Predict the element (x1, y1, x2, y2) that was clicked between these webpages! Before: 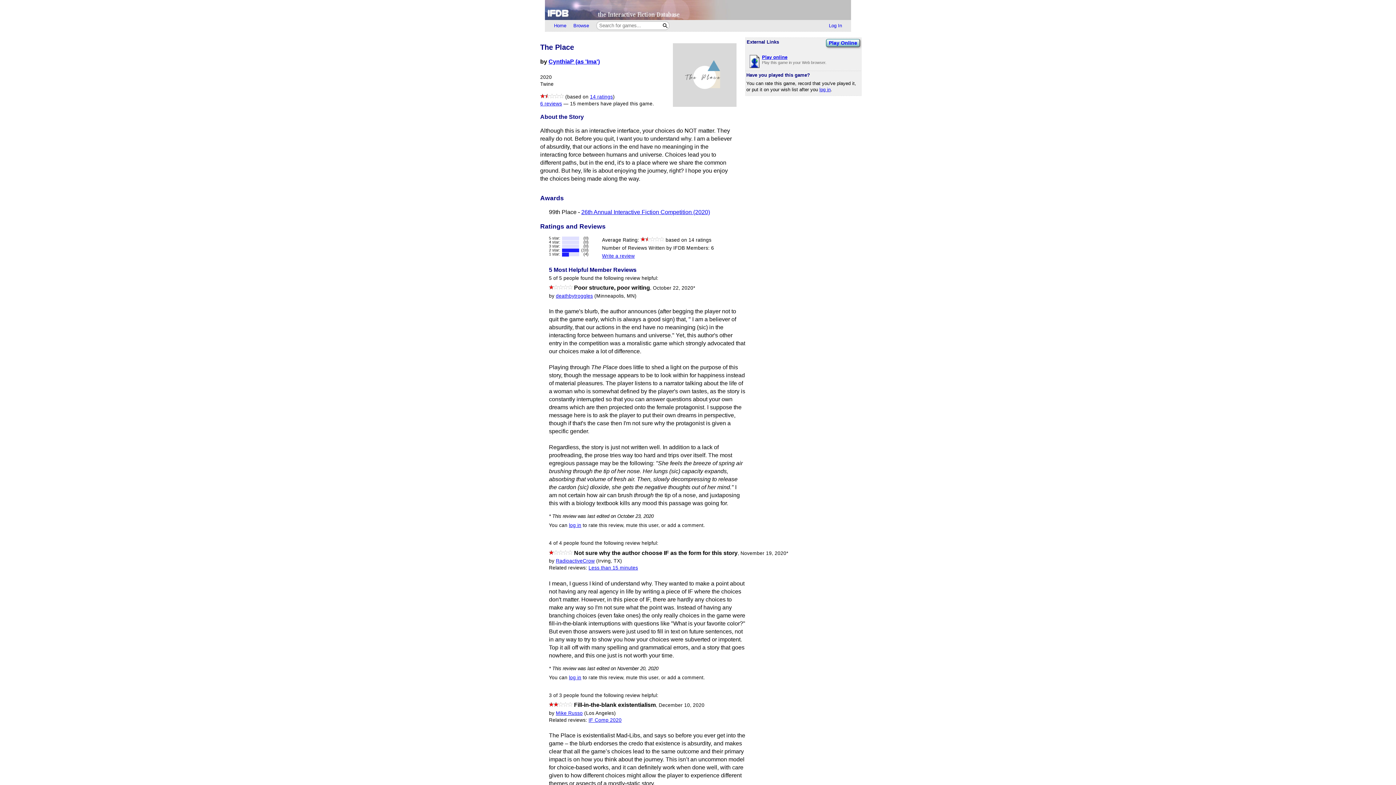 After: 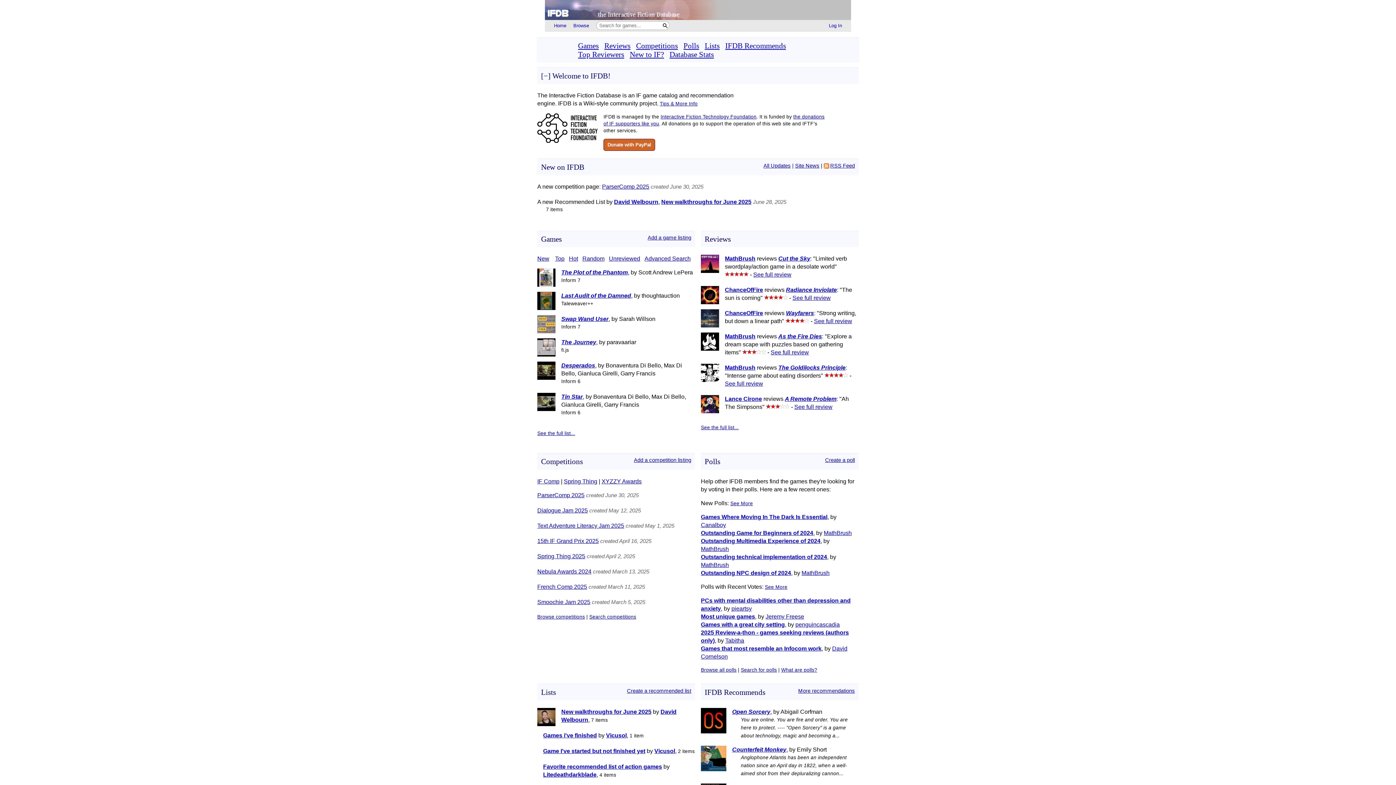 Action: label: Home bbox: (545, 0, 851, 20)